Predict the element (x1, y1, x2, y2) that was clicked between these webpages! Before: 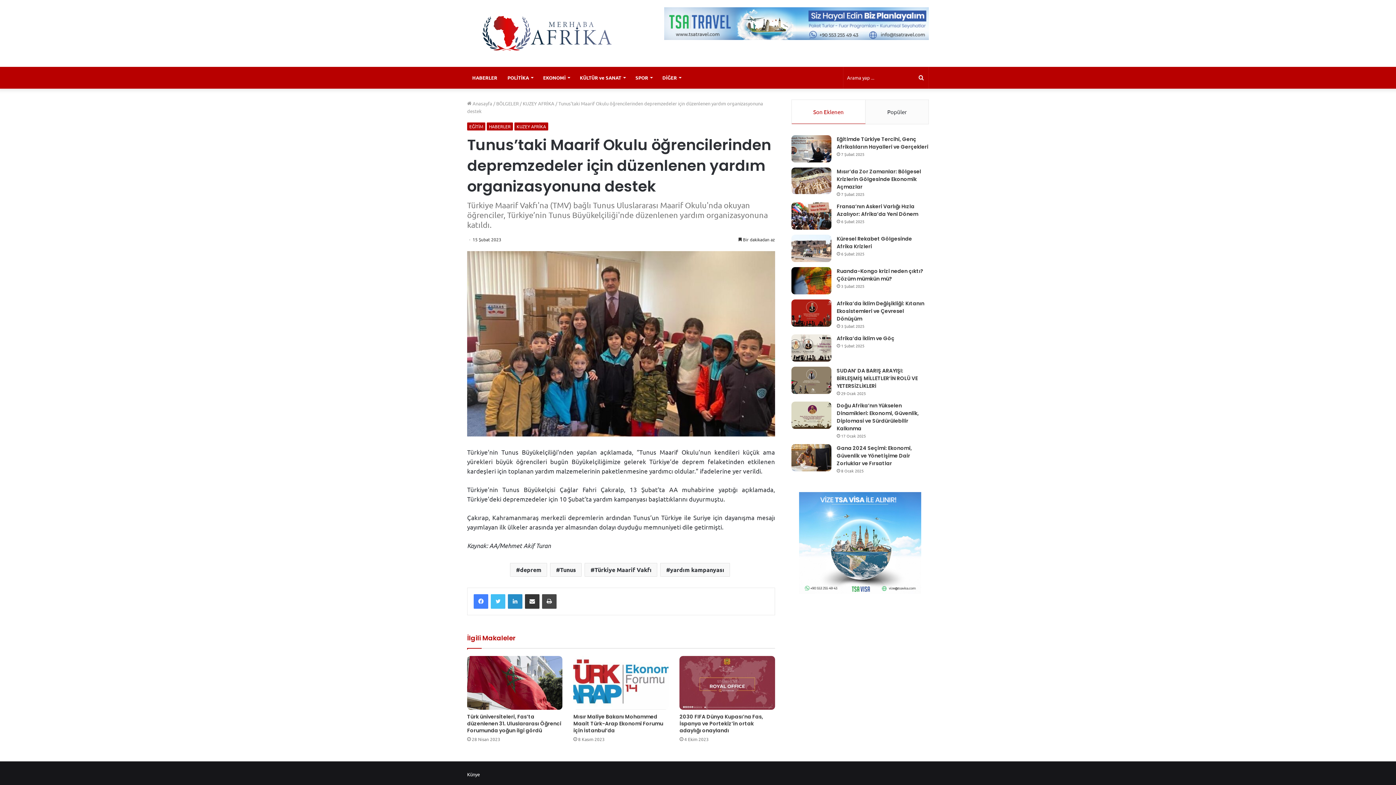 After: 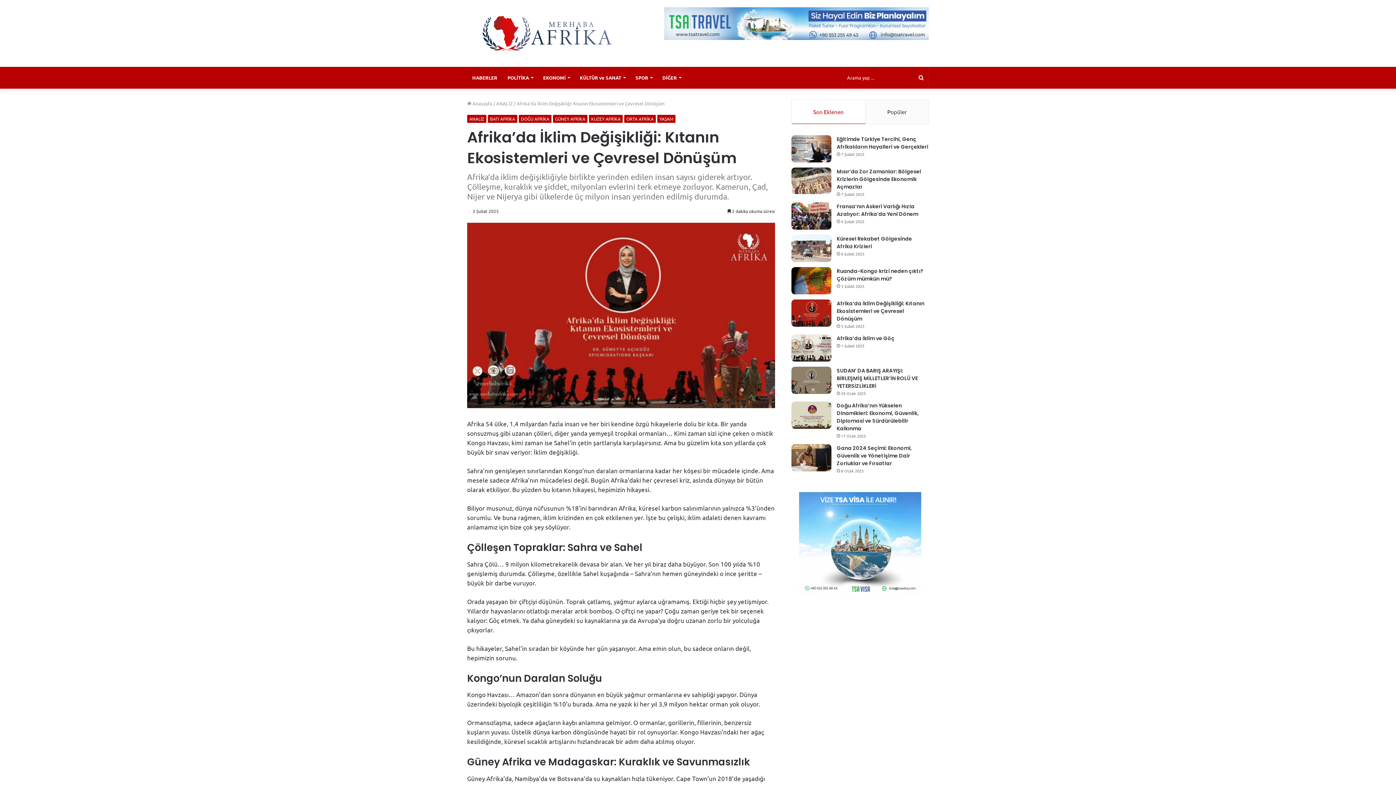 Action: label: Afrika’da İklim Değişikliği: Kıtanın Ekosistemleri ve Çevresel Dönüşüm bbox: (836, 300, 924, 322)